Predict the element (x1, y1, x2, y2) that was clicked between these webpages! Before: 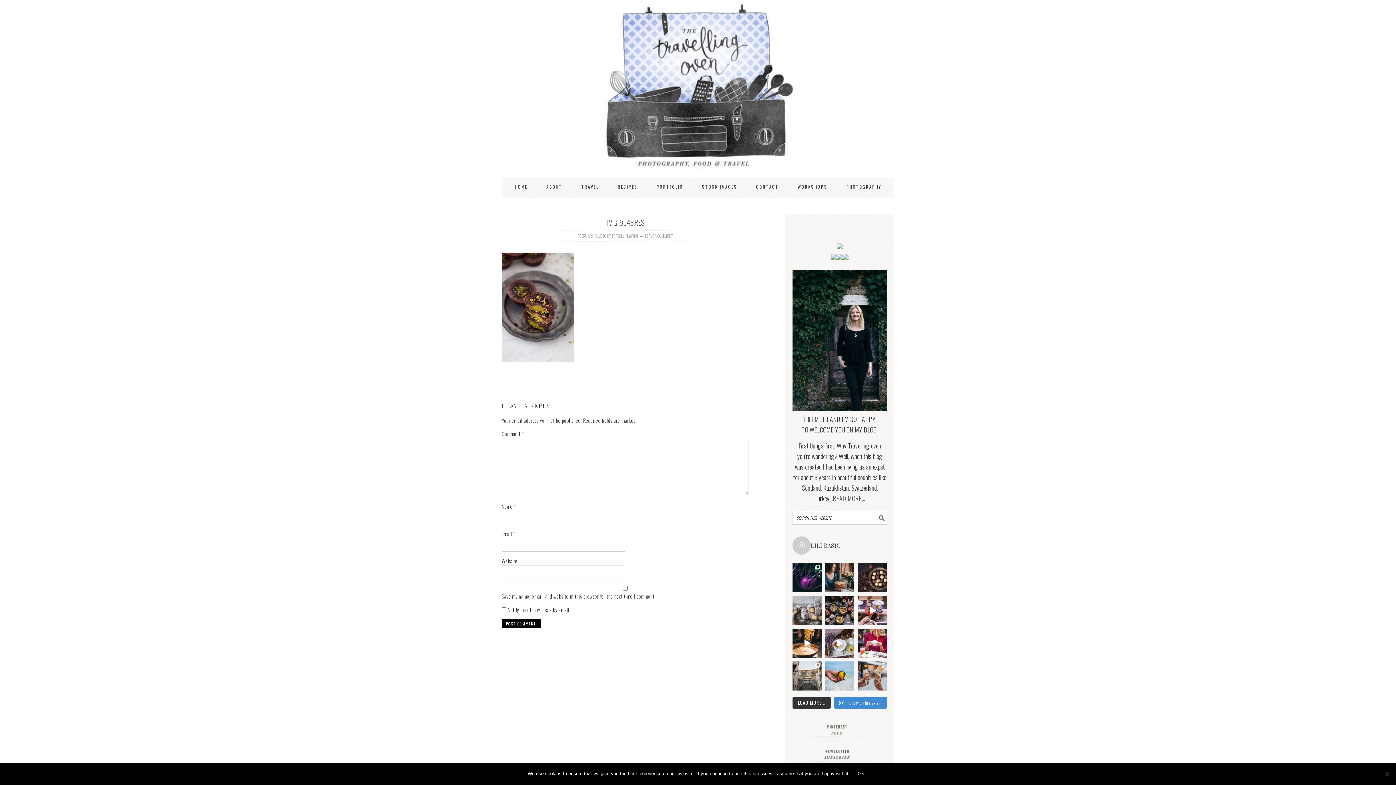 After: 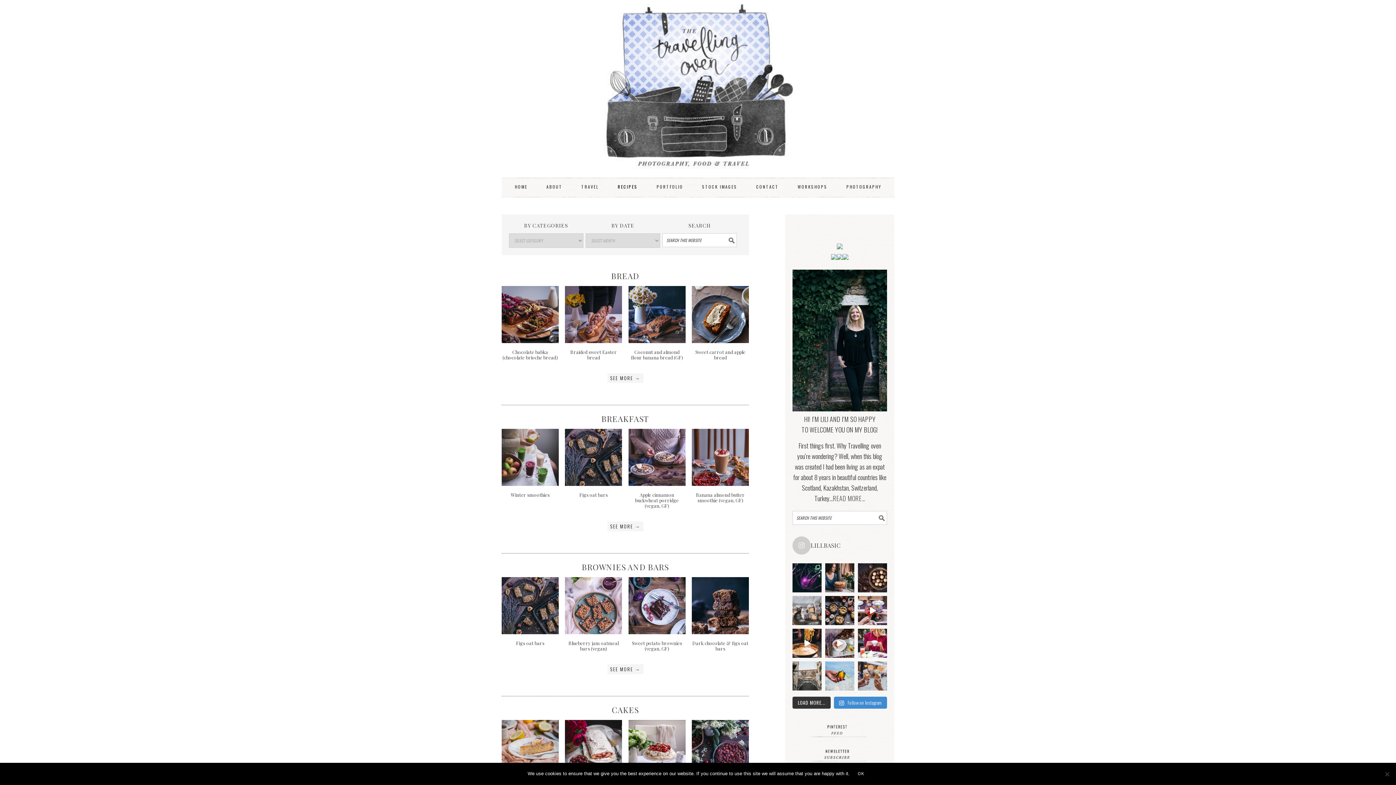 Action: bbox: (608, 177, 646, 196) label: RECIPES